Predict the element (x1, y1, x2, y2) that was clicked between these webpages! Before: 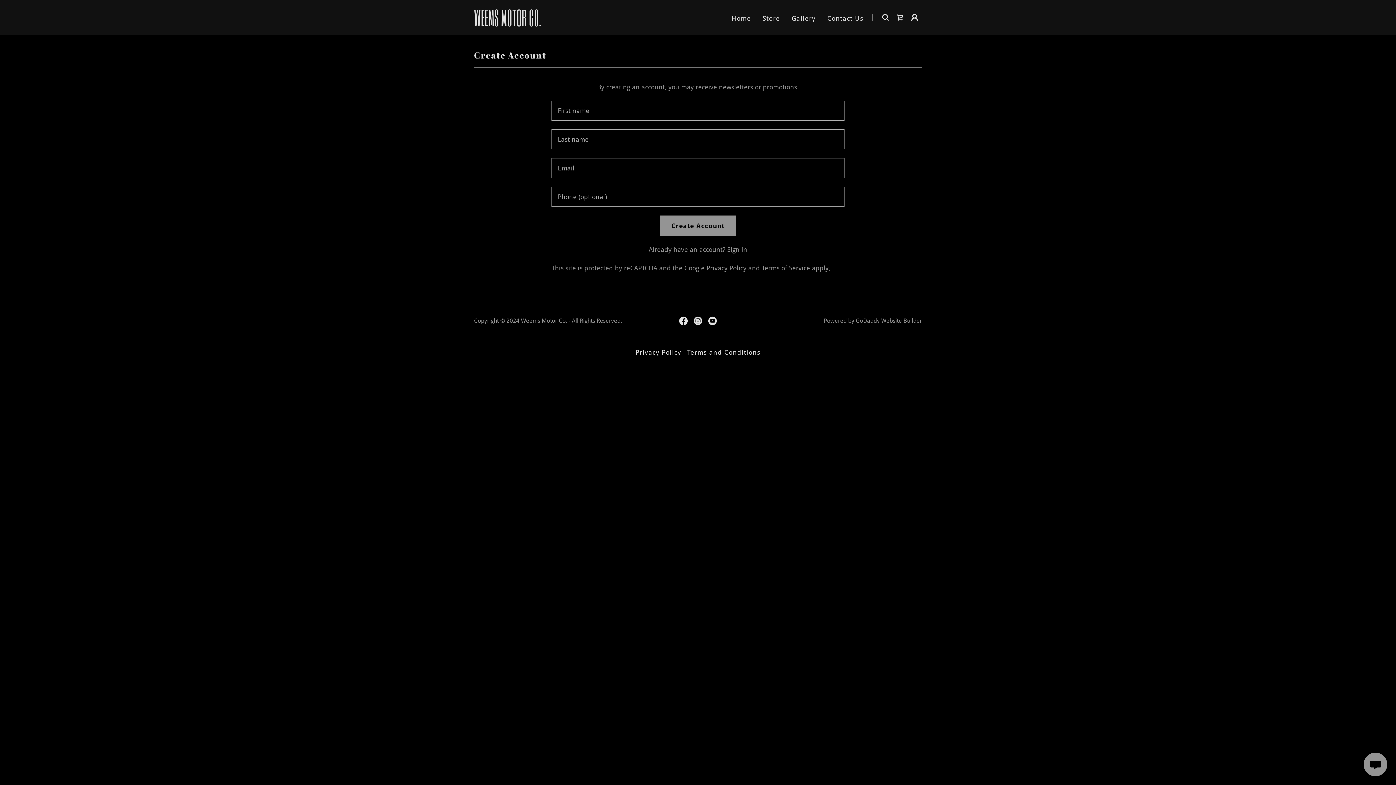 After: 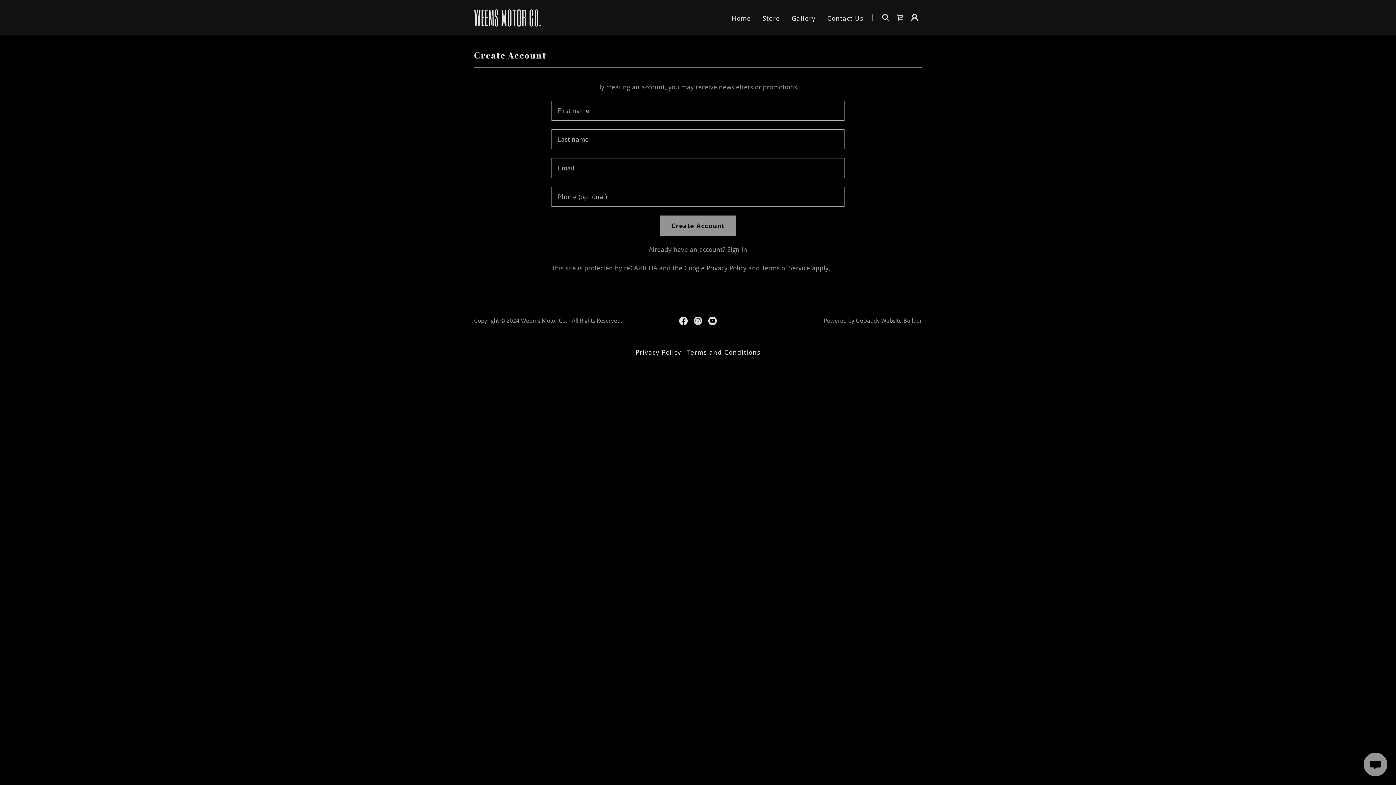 Action: label: Facebook Social Link bbox: (676, 313, 690, 328)